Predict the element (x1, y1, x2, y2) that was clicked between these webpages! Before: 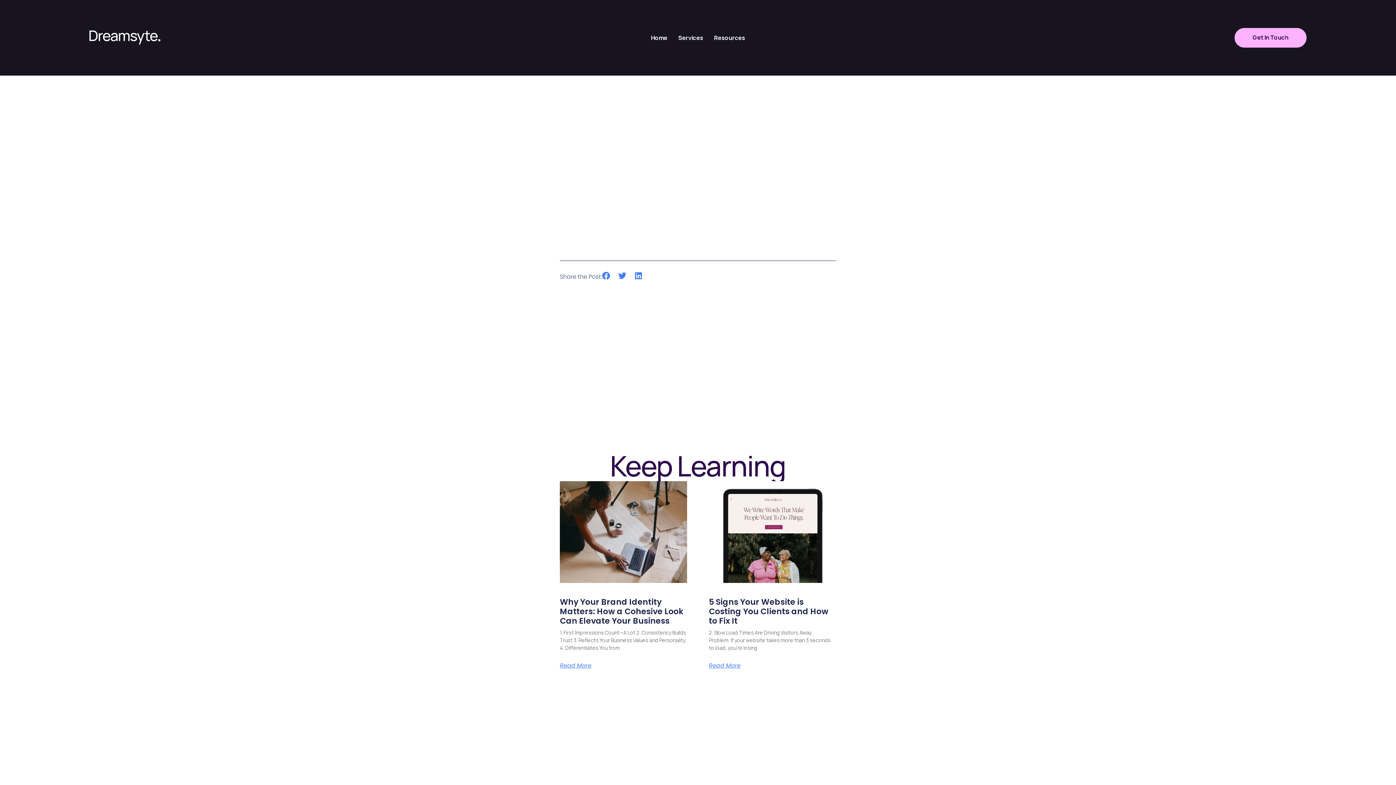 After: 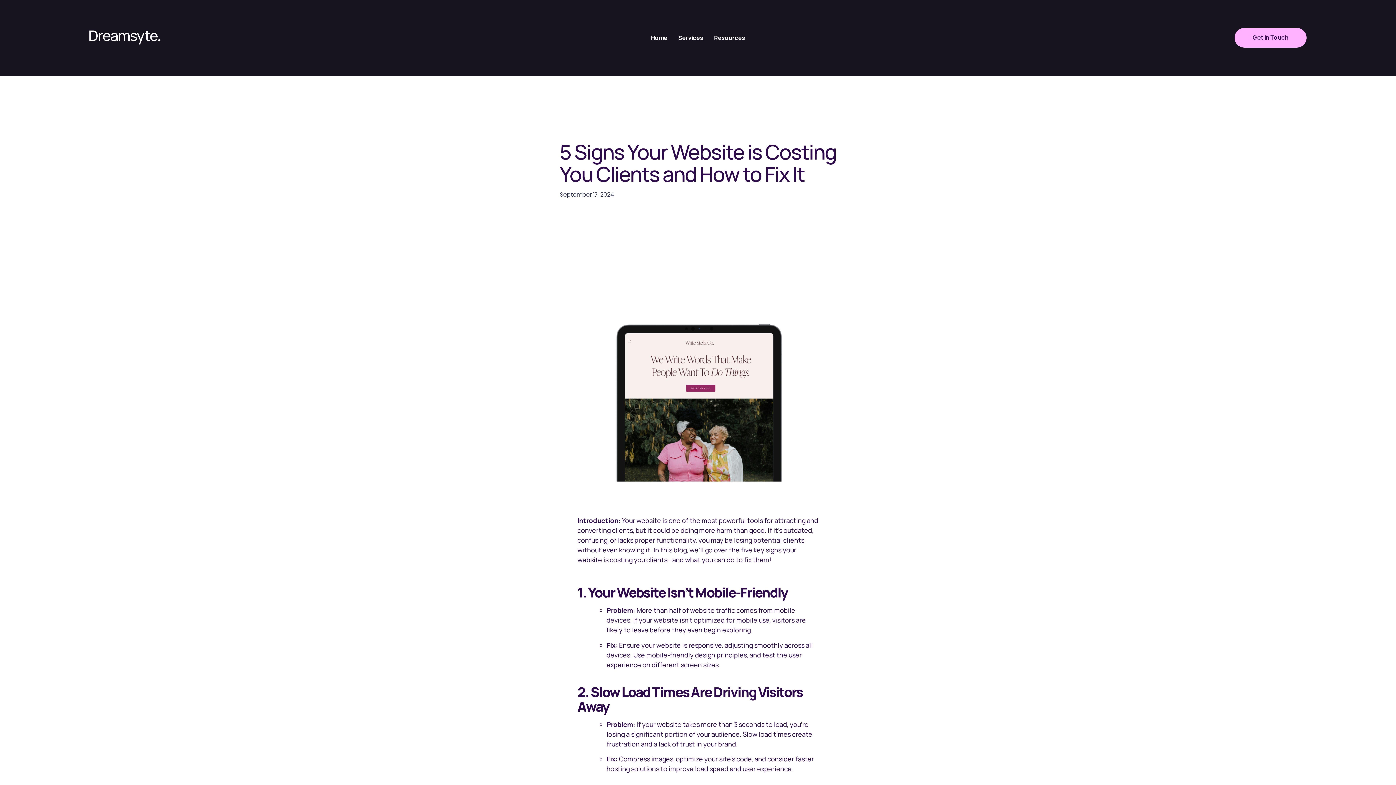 Action: label: Read more about 5 Signs Your Website is Costing You Clients and How to Fix It bbox: (709, 663, 740, 669)